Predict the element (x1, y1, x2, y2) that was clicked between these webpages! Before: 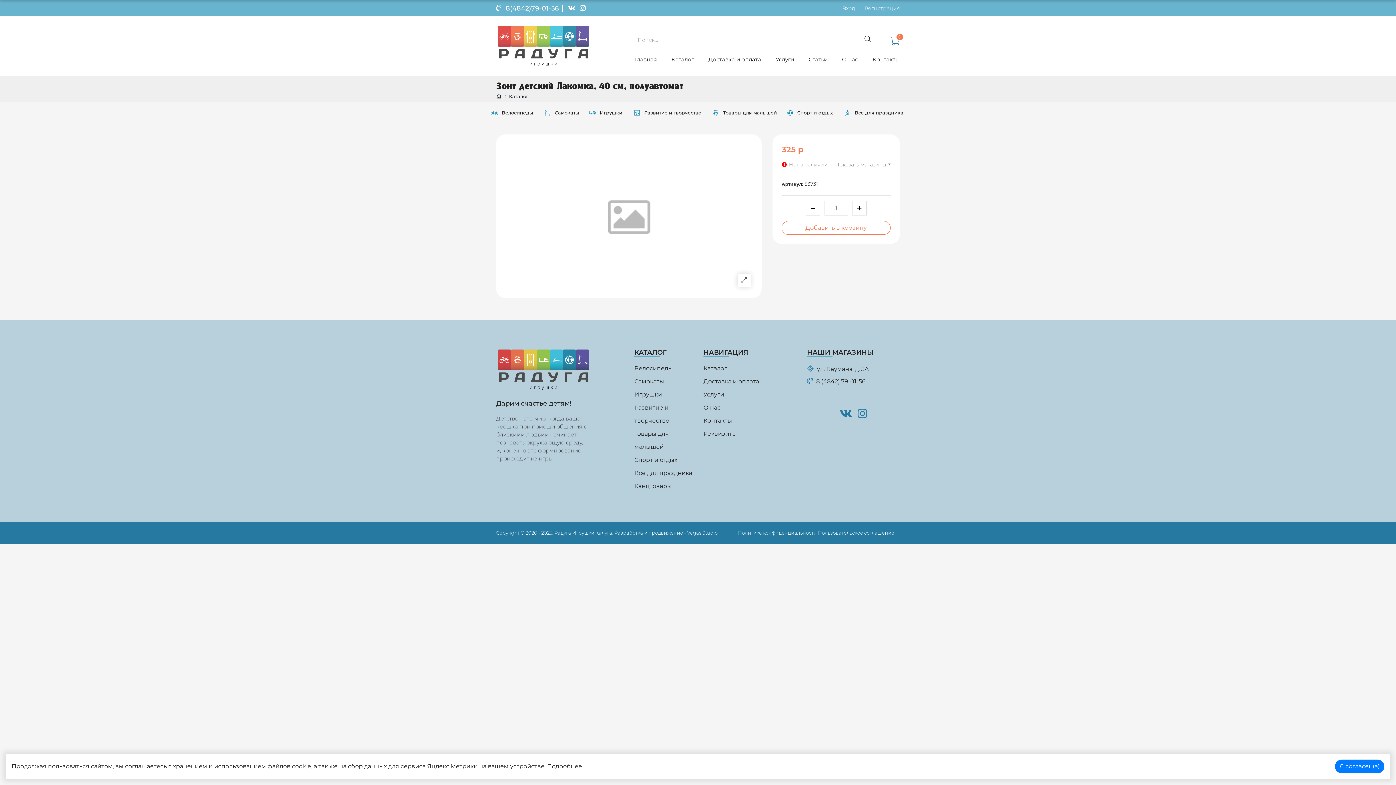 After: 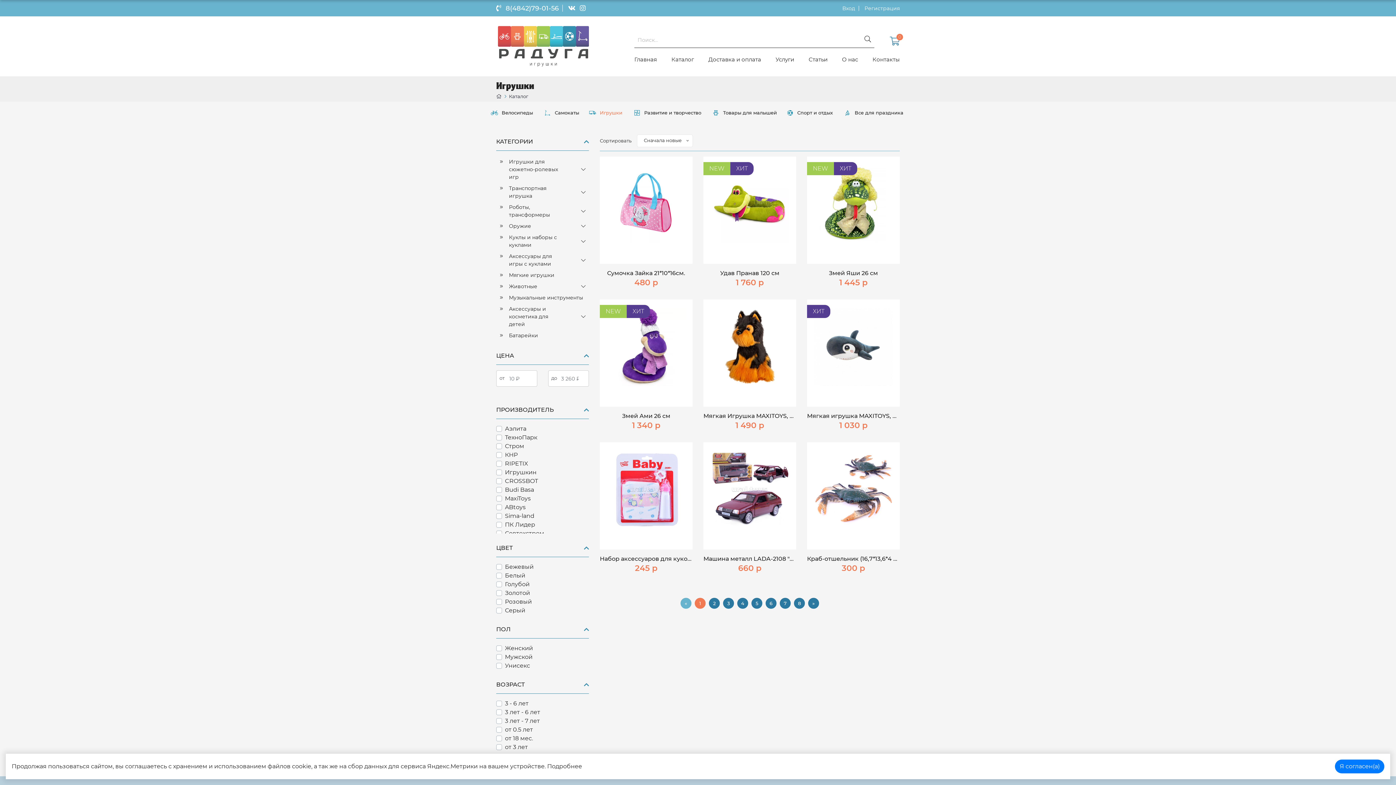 Action: label: Игрушки bbox: (589, 110, 633, 115)